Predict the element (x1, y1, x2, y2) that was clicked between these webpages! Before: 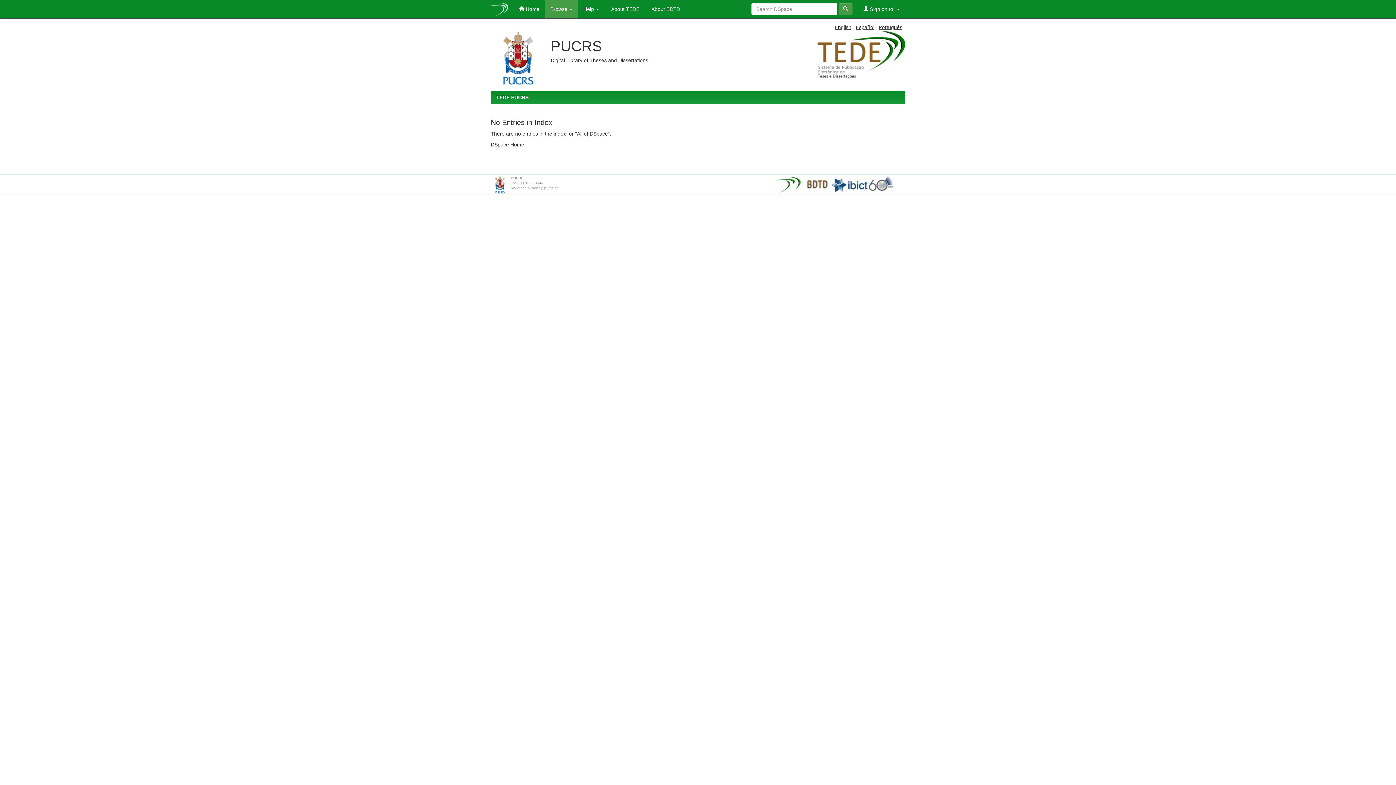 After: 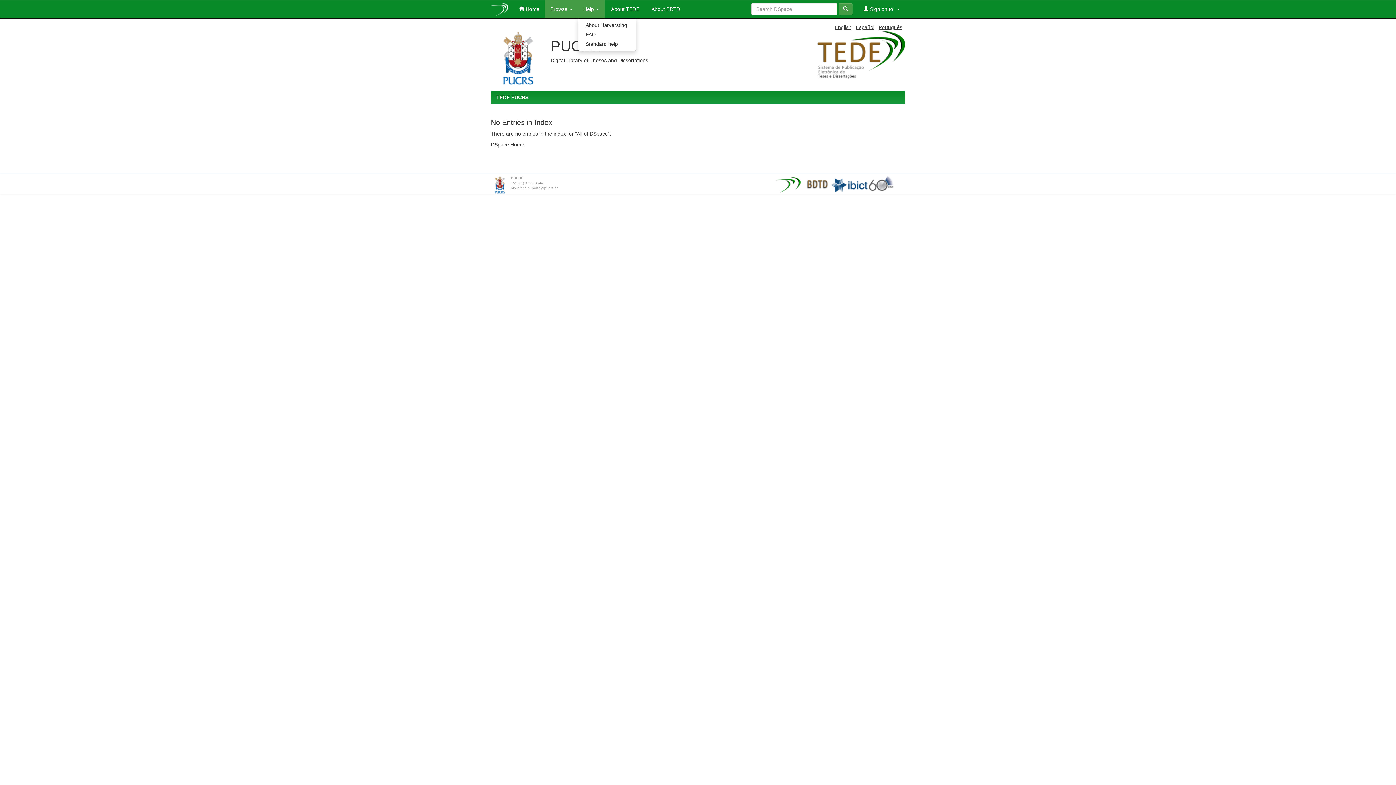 Action: bbox: (578, 0, 604, 18) label: Help 